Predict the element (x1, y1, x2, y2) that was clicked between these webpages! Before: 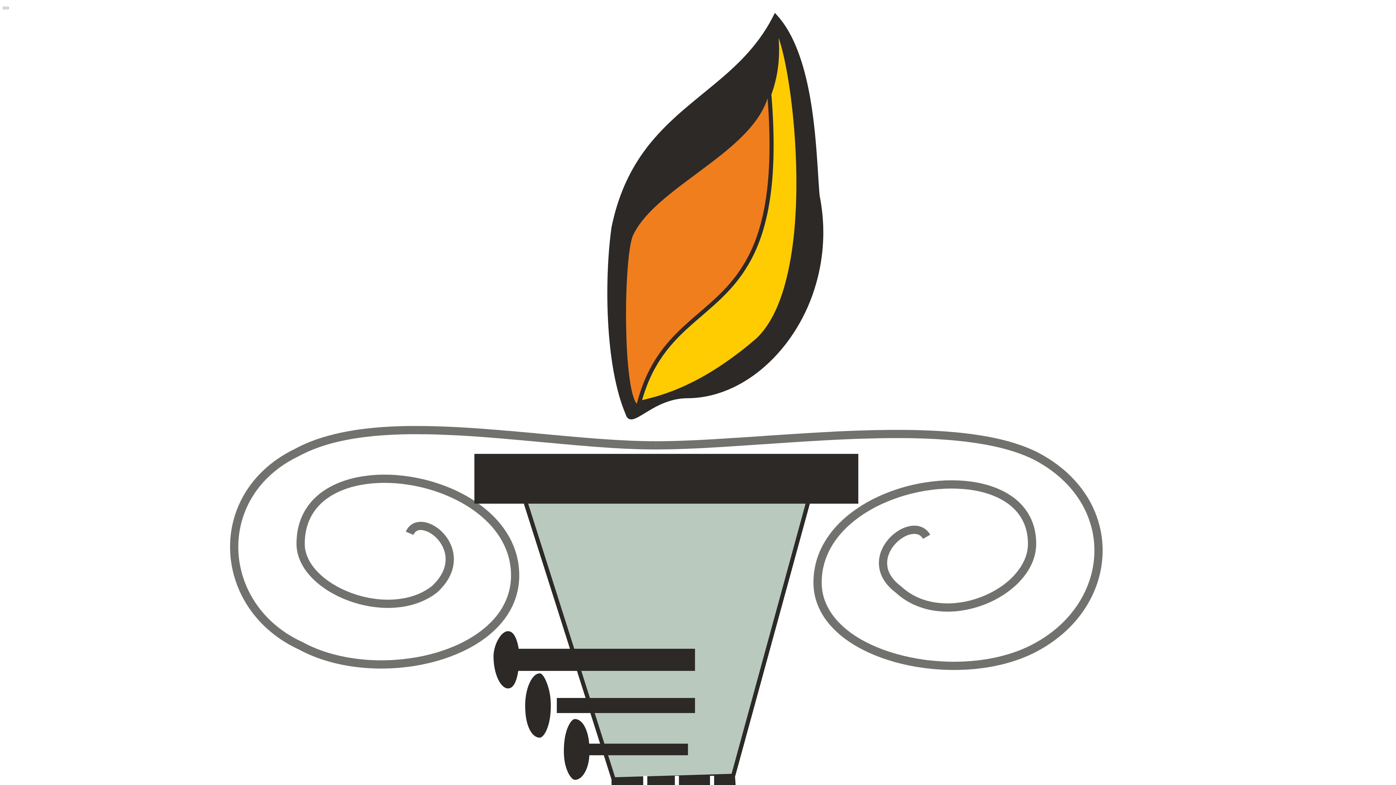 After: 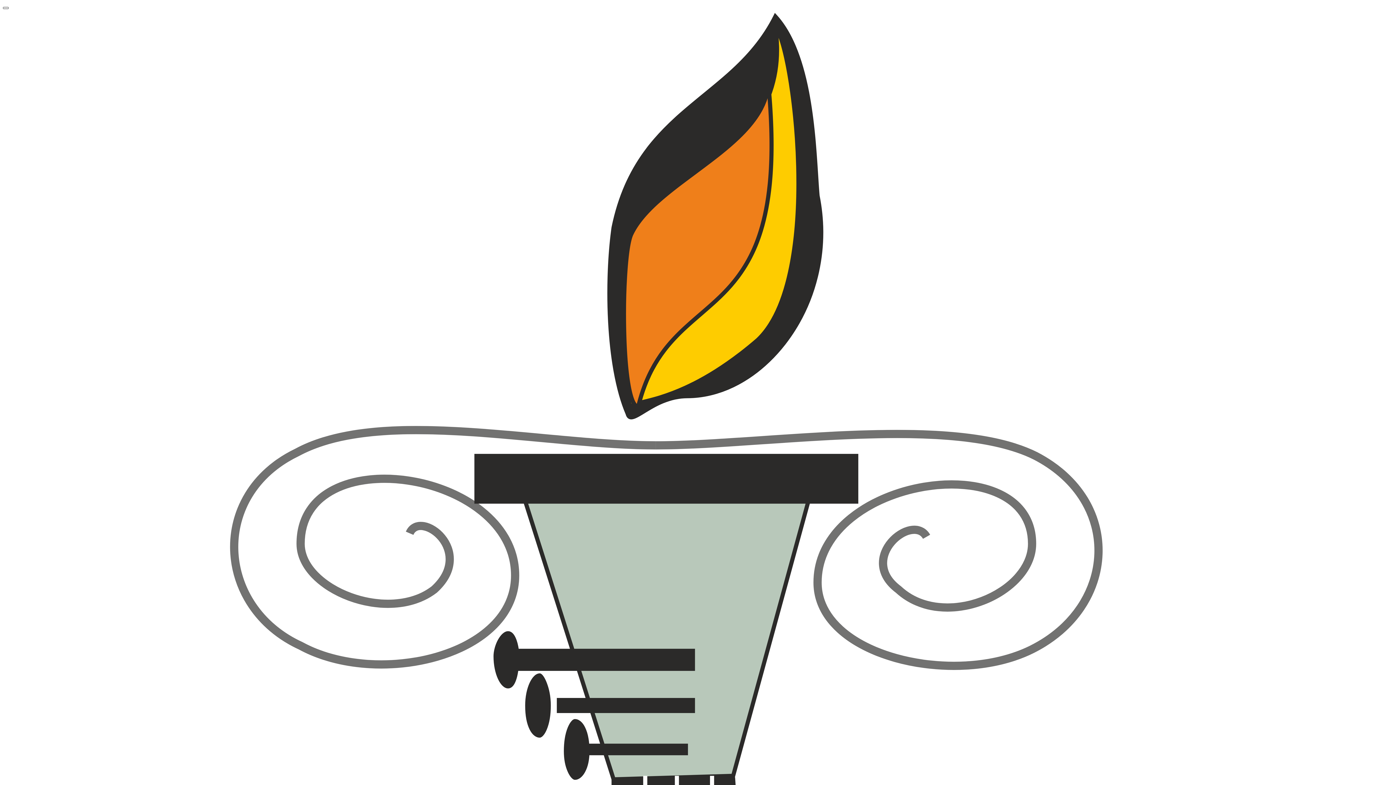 Action: bbox: (2, 6, 8, 9)